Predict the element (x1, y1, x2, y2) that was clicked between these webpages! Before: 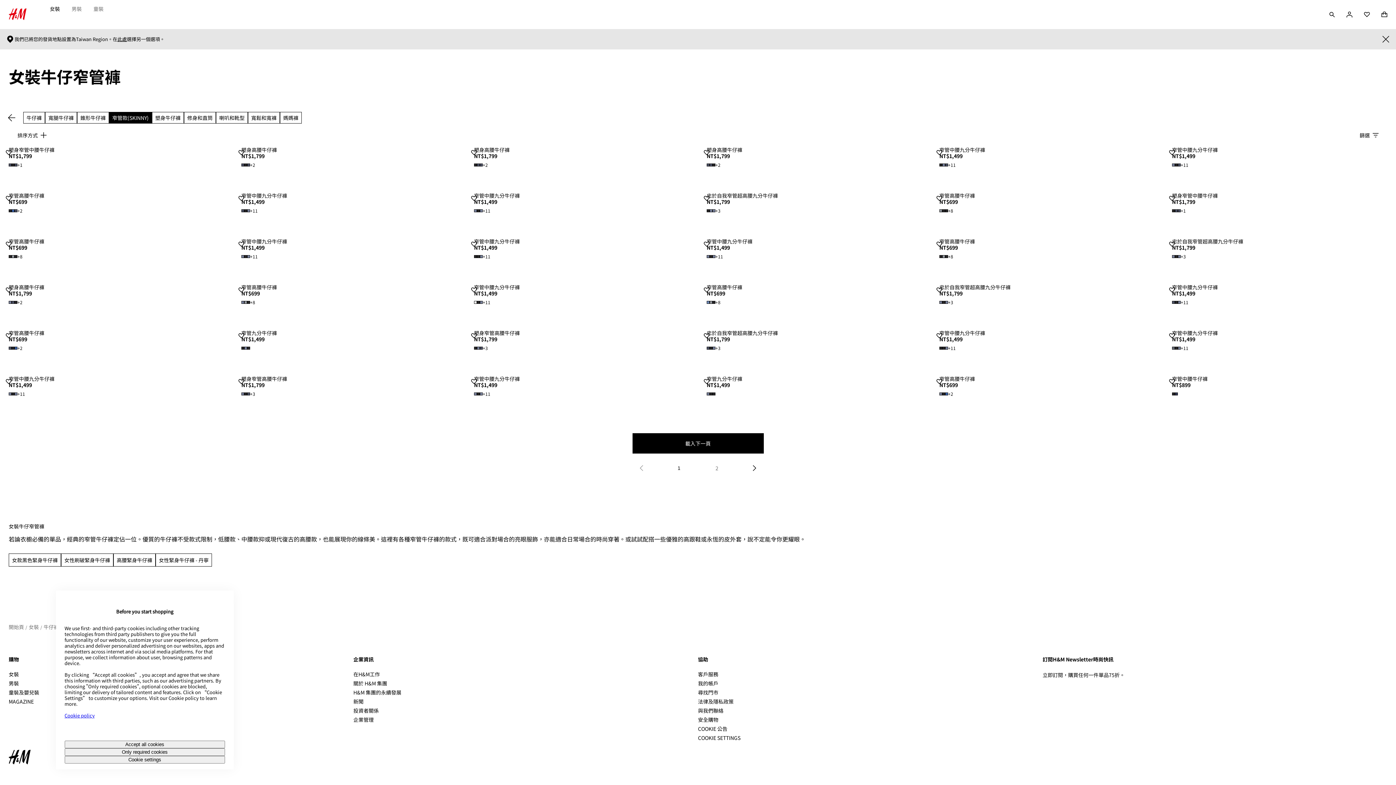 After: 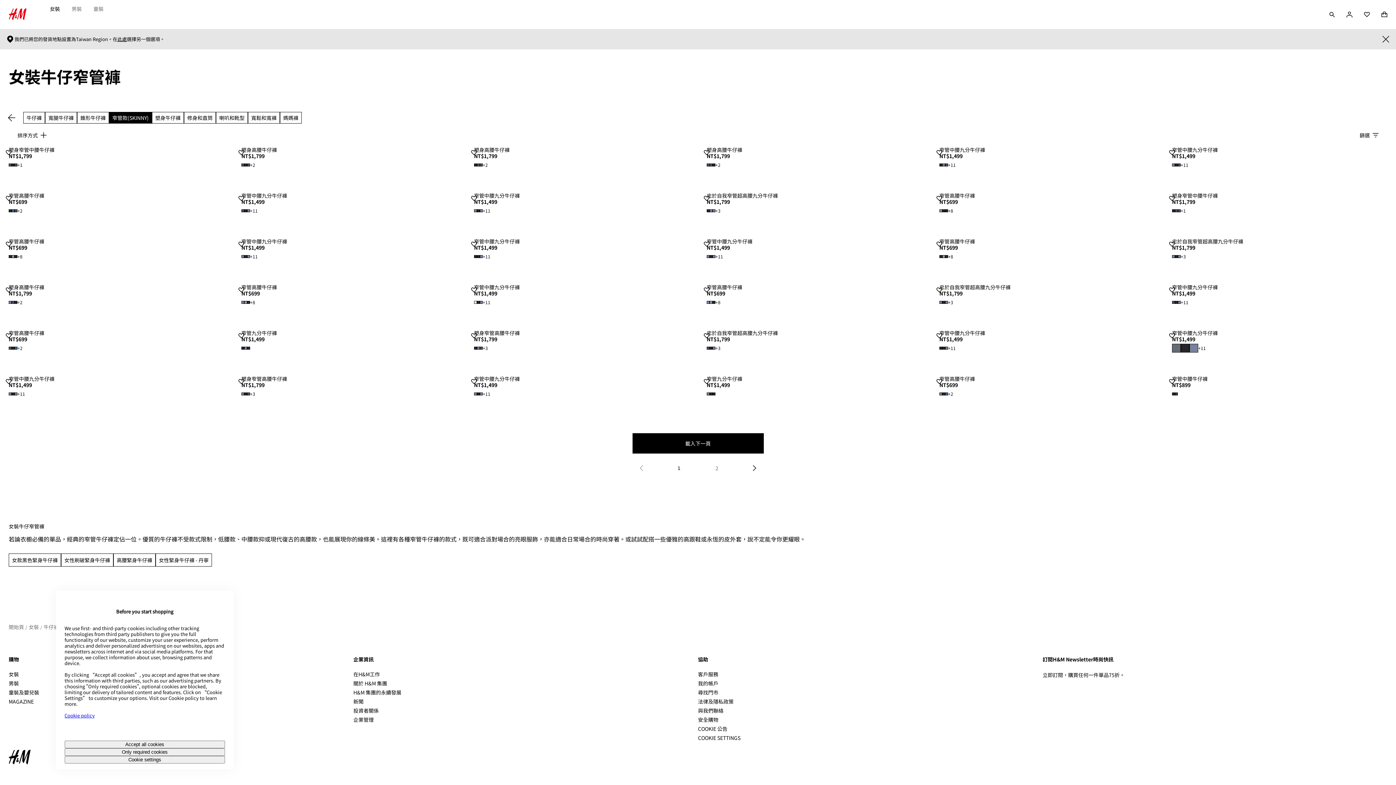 Action: label: 放大可選顏色
+11 bbox: (1172, 344, 1188, 352)